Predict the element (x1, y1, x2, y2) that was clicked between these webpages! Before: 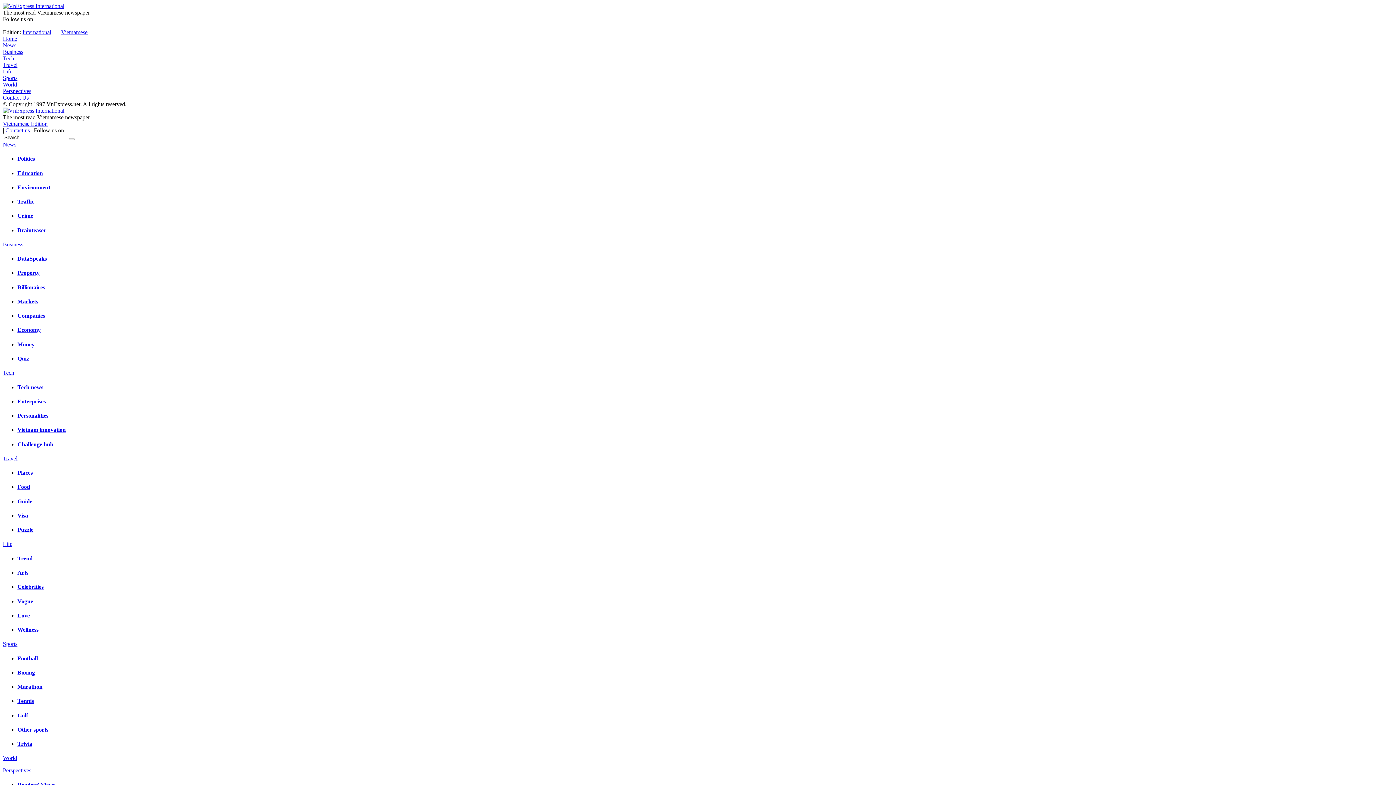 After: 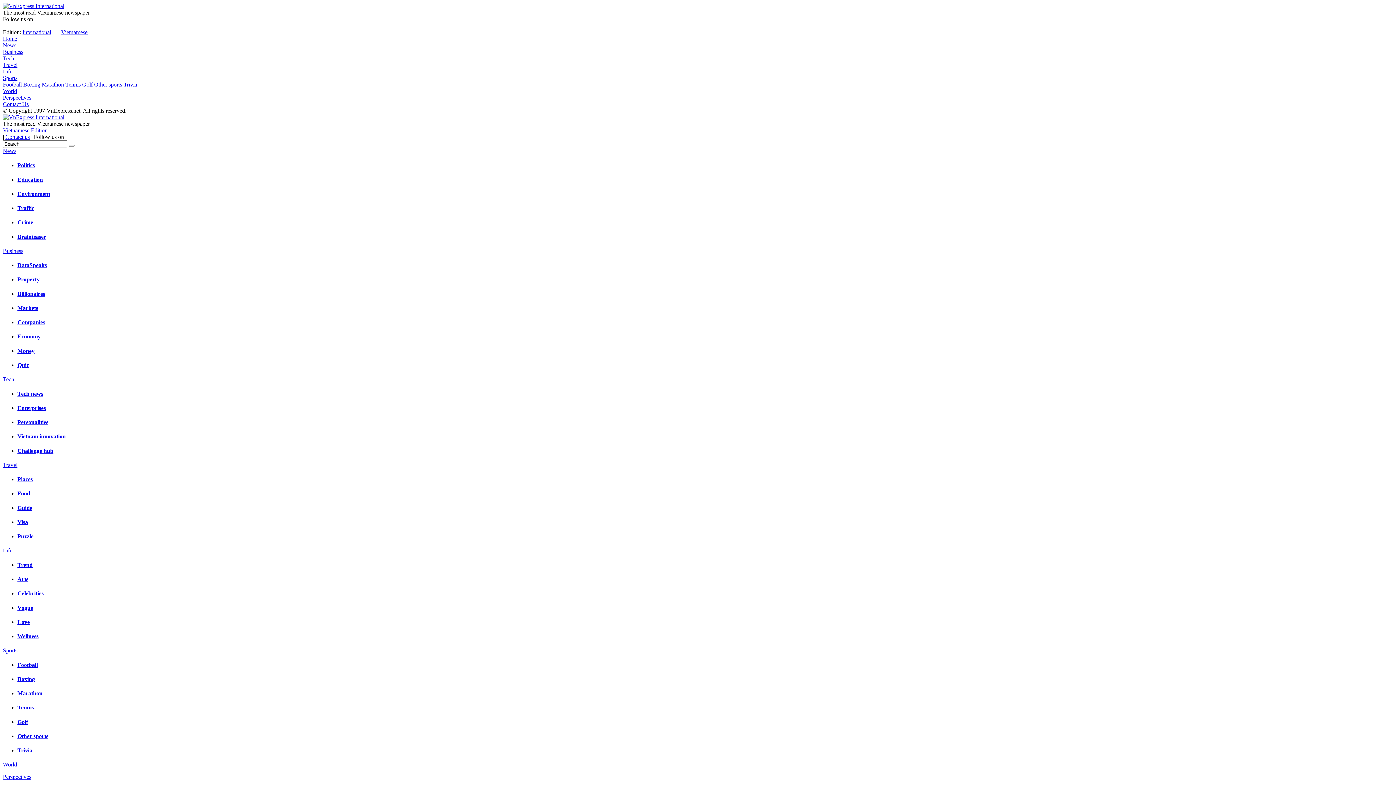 Action: bbox: (17, 726, 48, 733) label: Other sports